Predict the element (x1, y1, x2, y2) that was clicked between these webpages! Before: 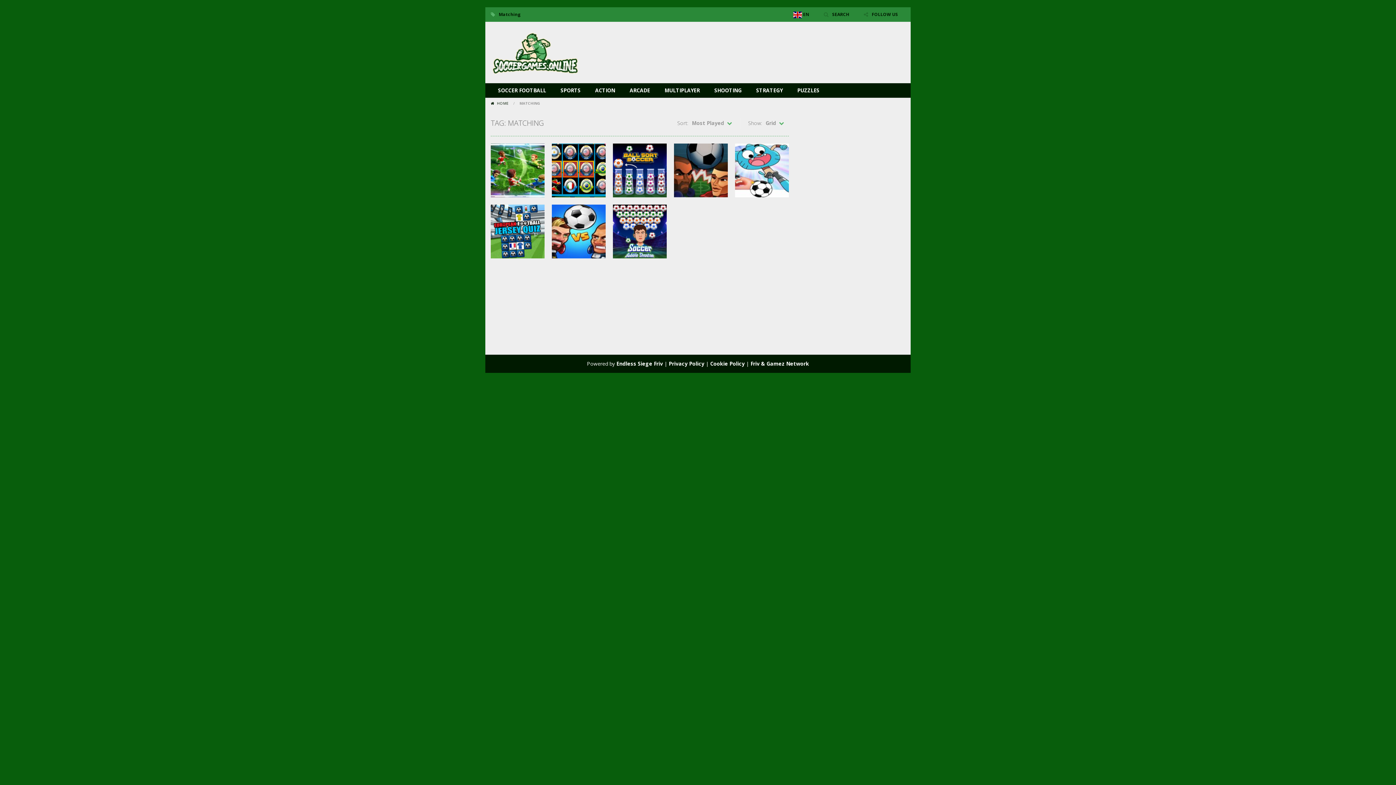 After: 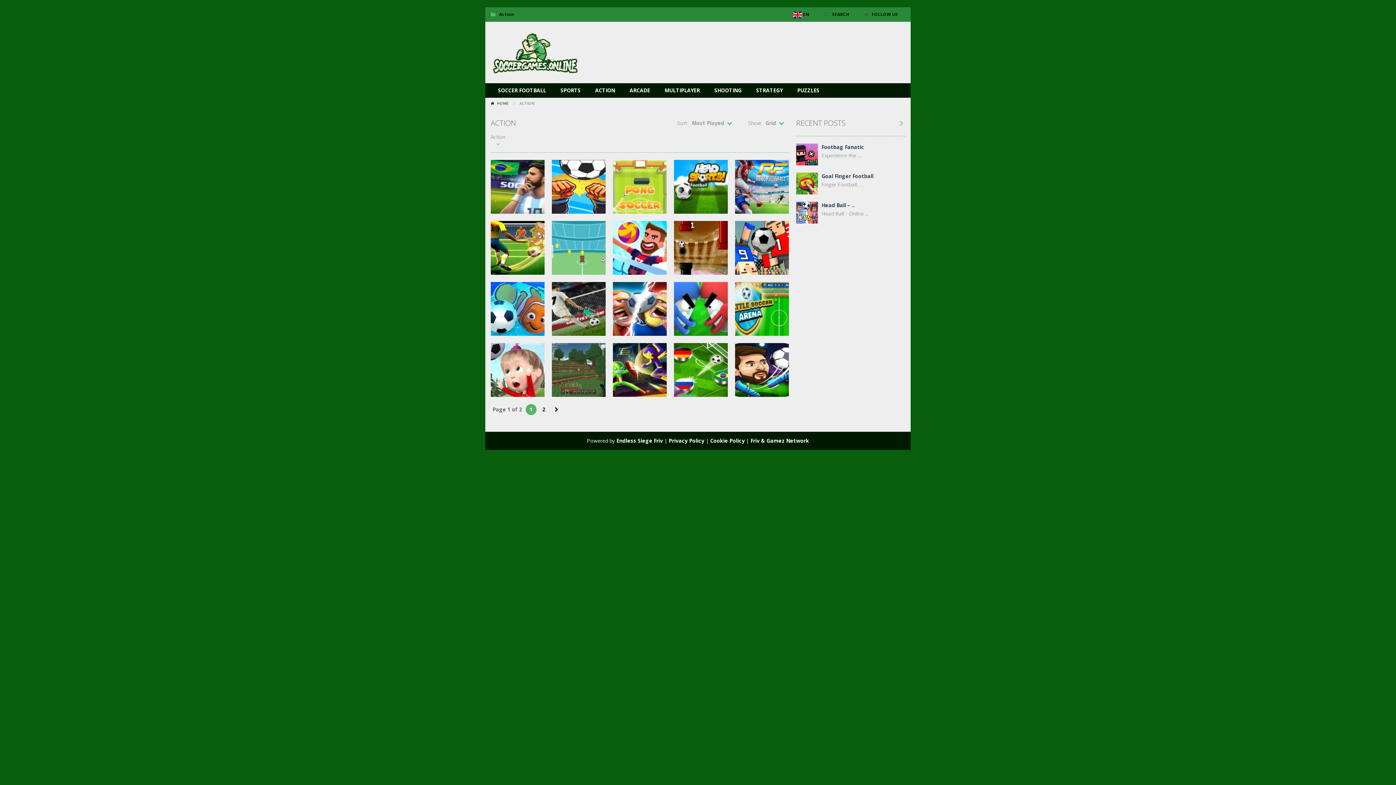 Action: label: ACTION bbox: (588, 83, 622, 97)